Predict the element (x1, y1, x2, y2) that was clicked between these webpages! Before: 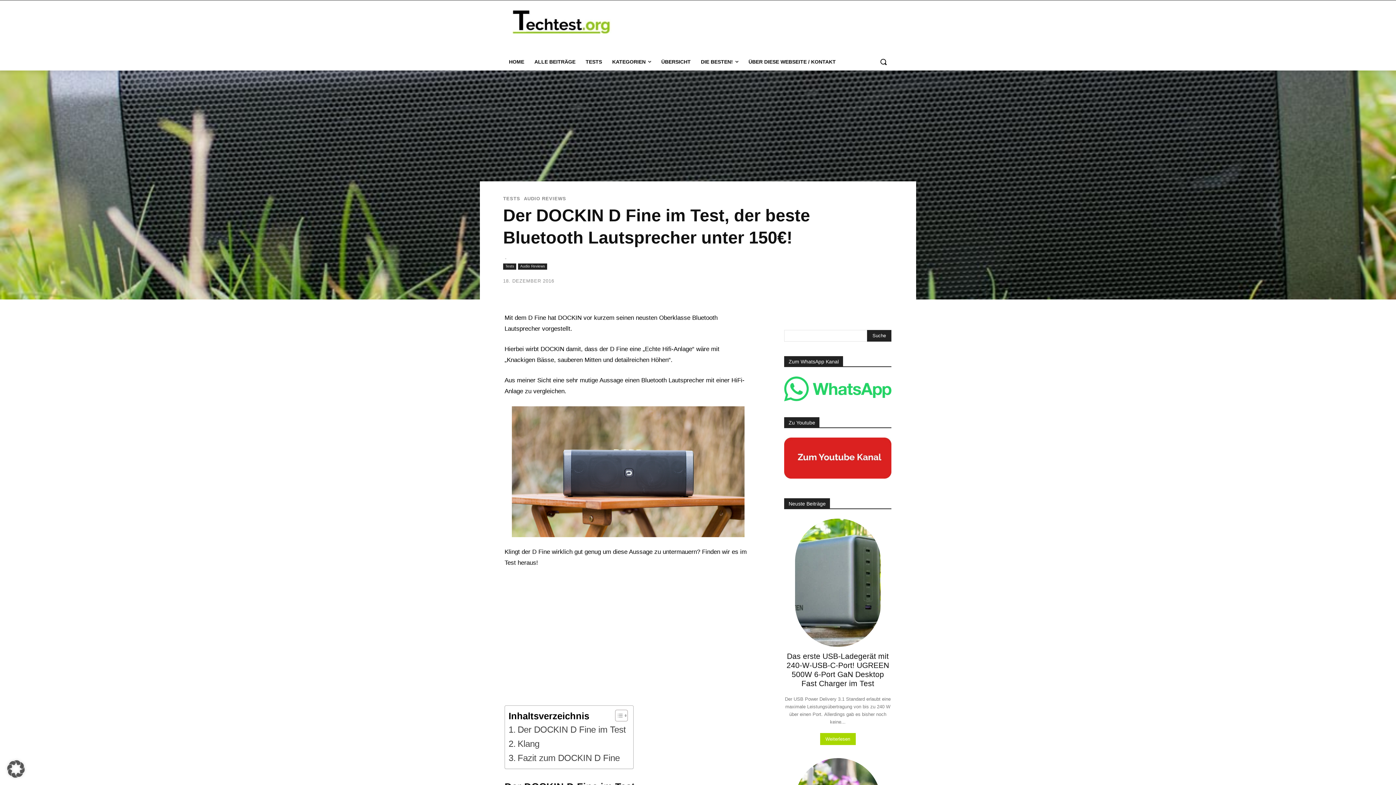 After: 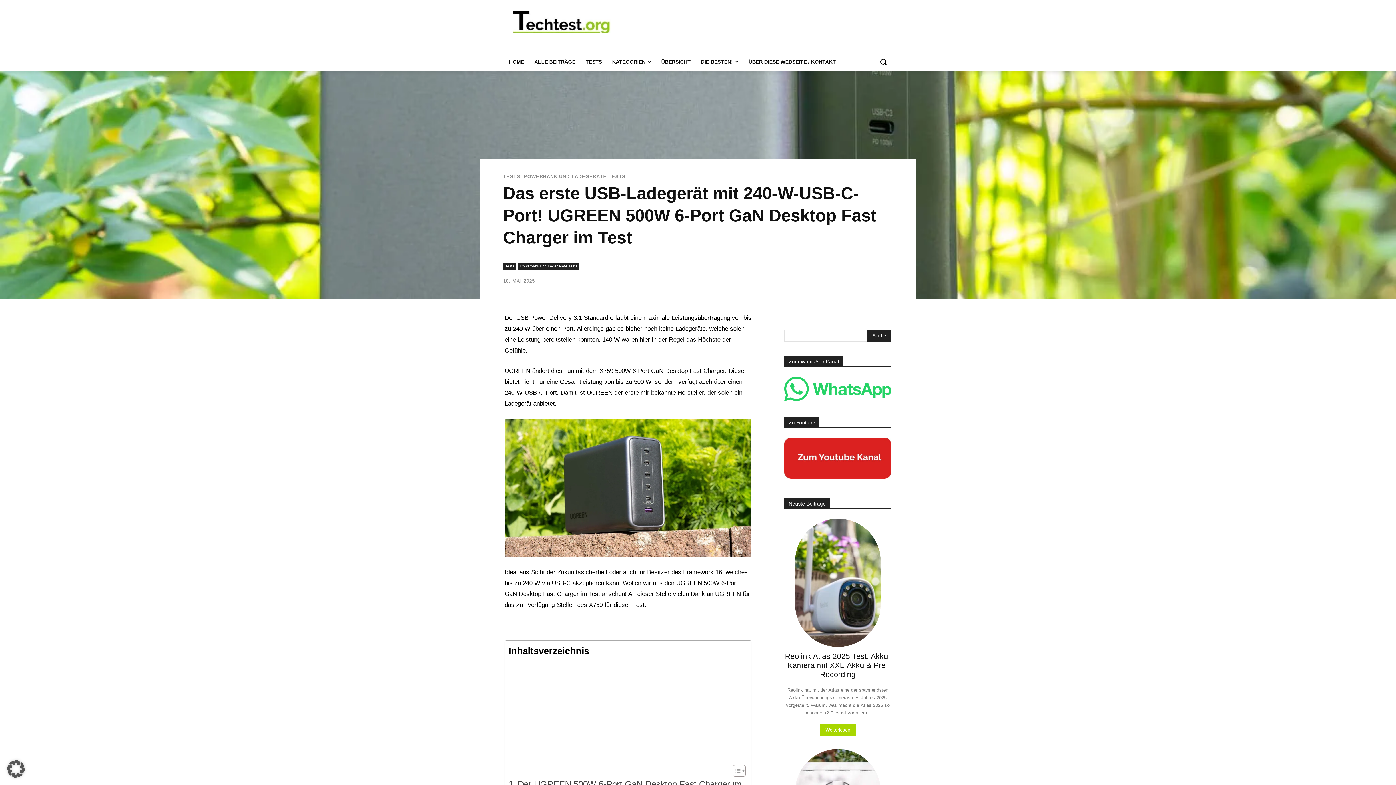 Action: label: Das erste USB-Ladegerät mit 240-W-USB-C-Port! UGREEN 500W 6-Port GaN Desktop Fast Charger im Test bbox: (786, 652, 889, 688)